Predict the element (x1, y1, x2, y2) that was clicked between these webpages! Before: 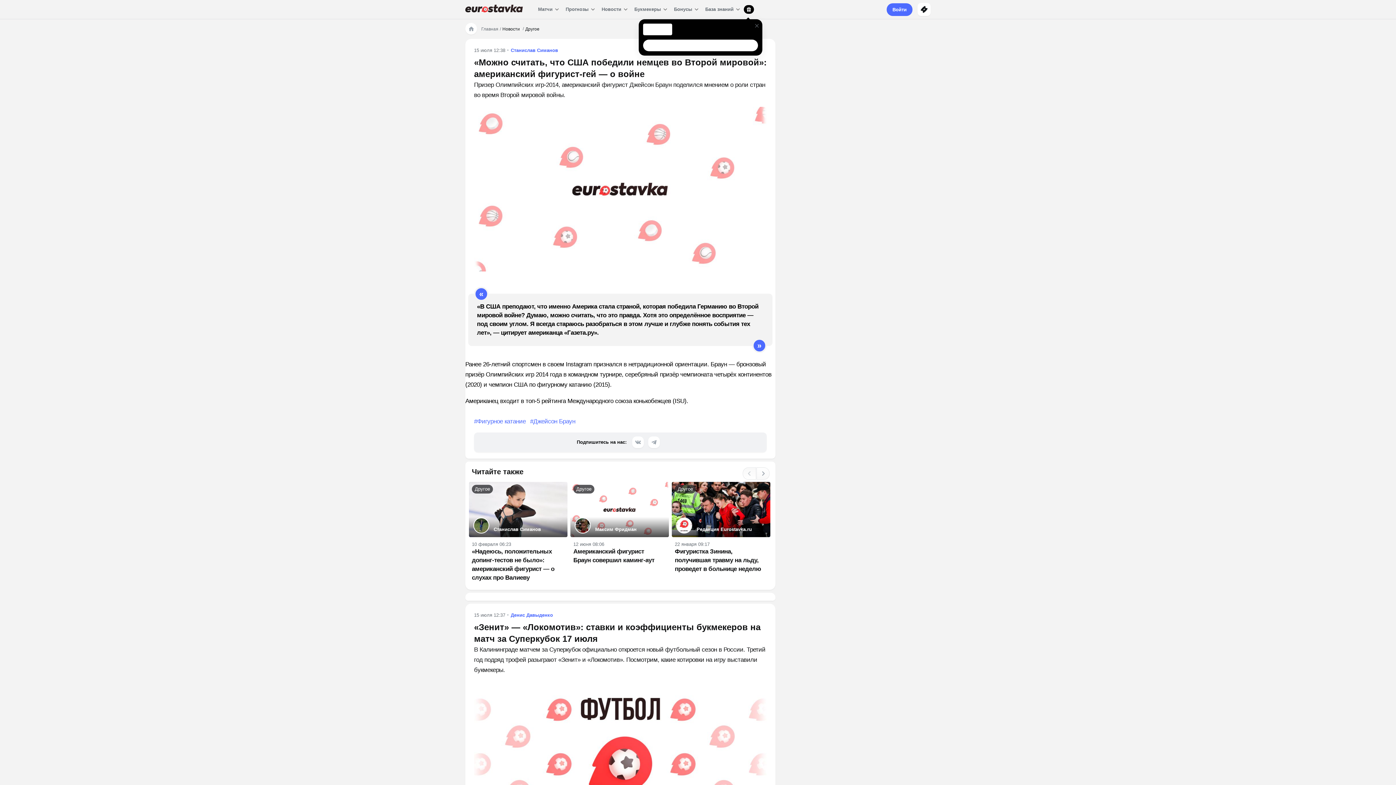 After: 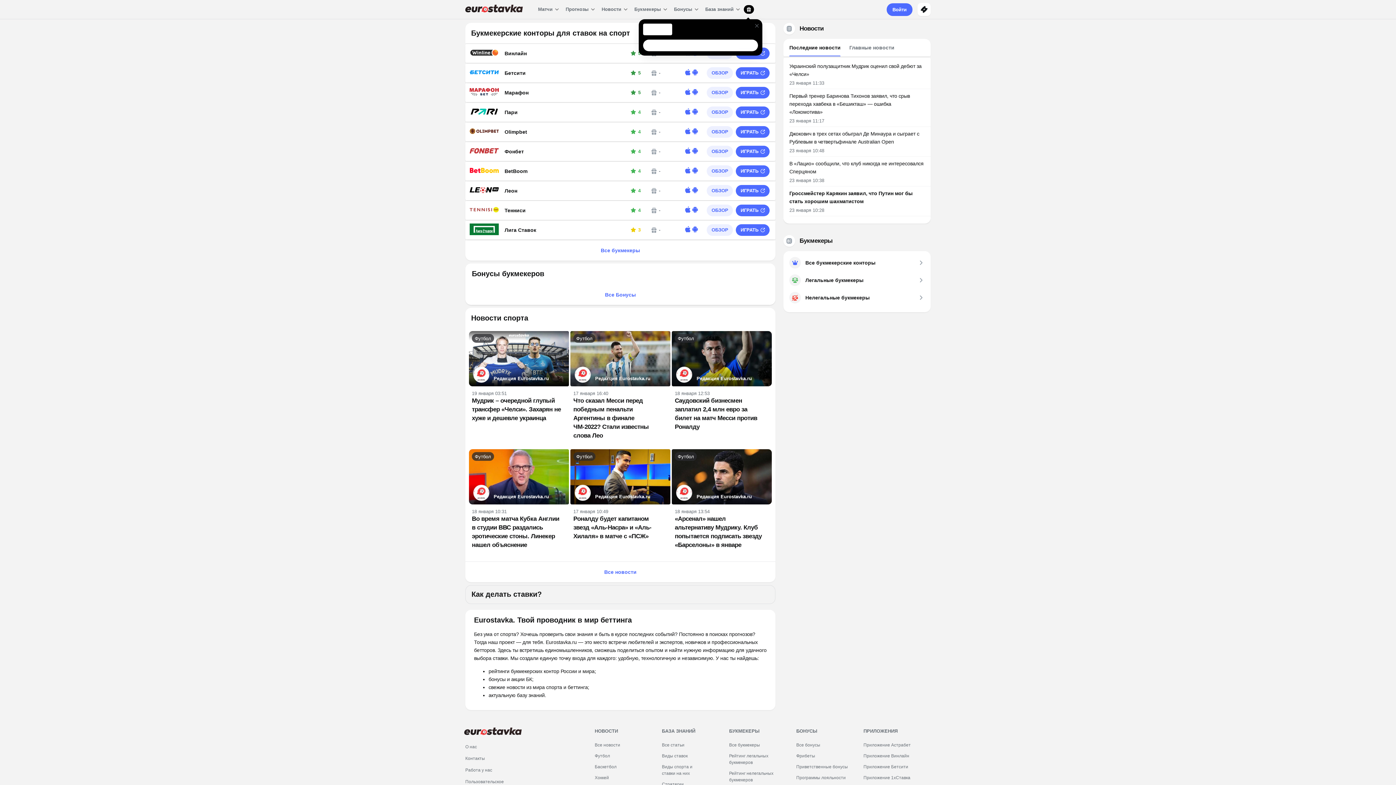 Action: bbox: (465, 4, 522, 14)